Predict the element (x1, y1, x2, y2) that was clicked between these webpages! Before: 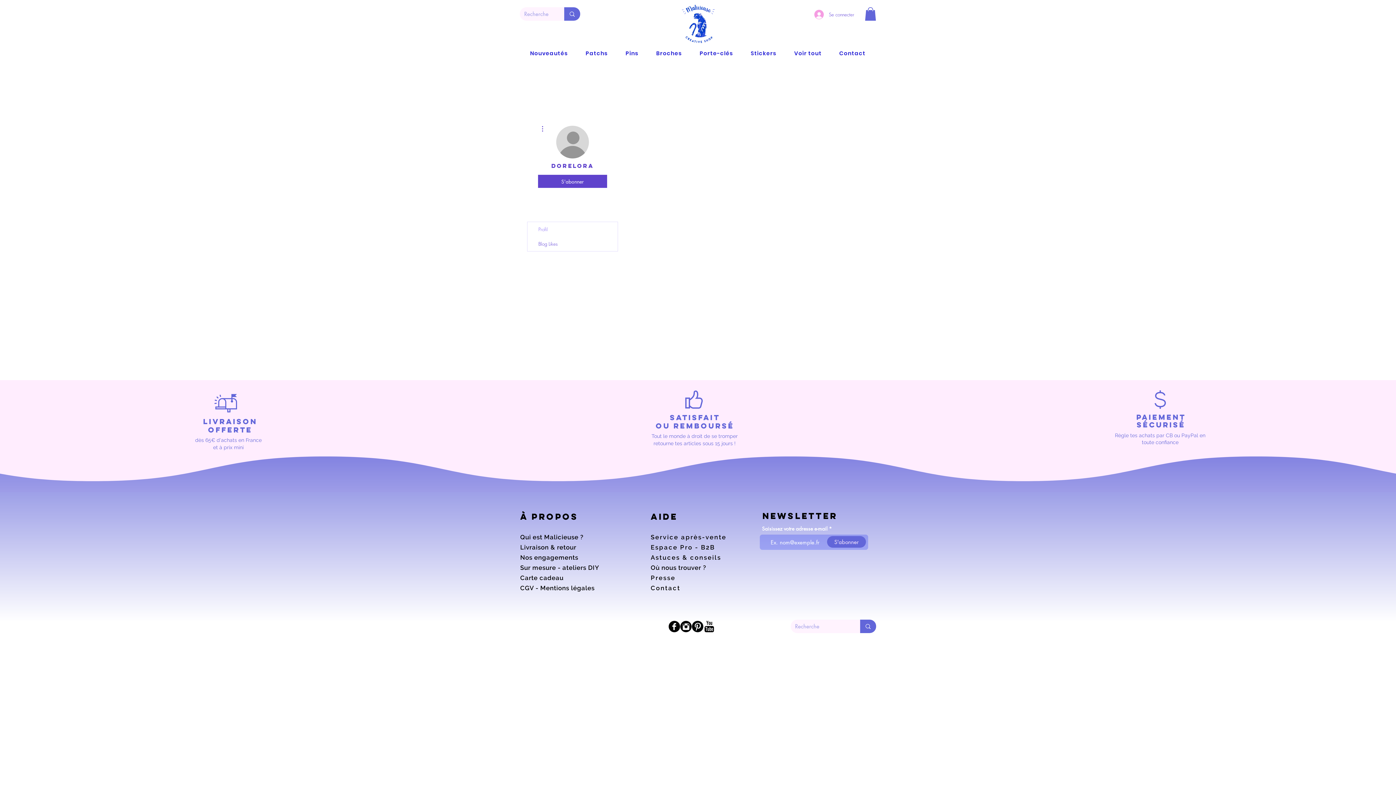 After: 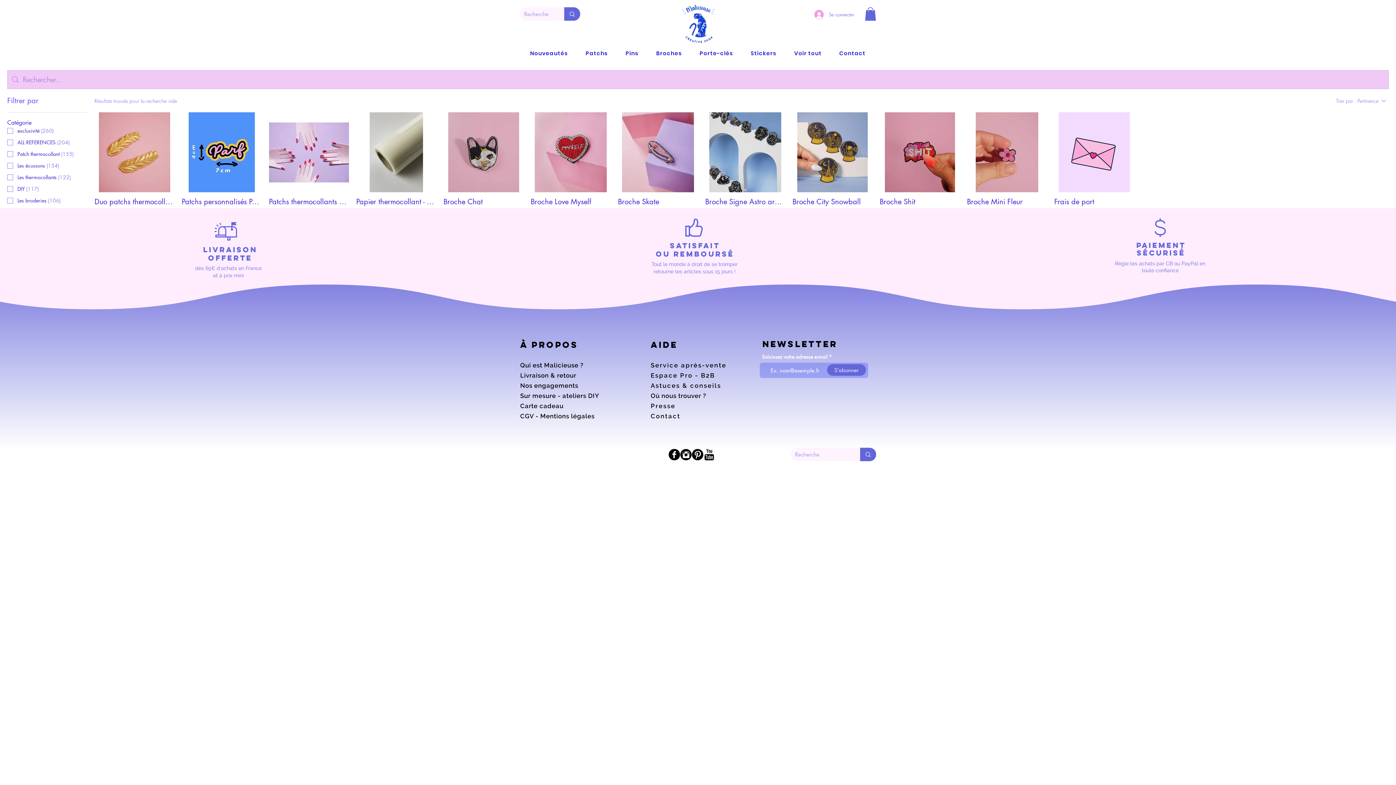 Action: label: Recherche bbox: (860, 620, 876, 633)